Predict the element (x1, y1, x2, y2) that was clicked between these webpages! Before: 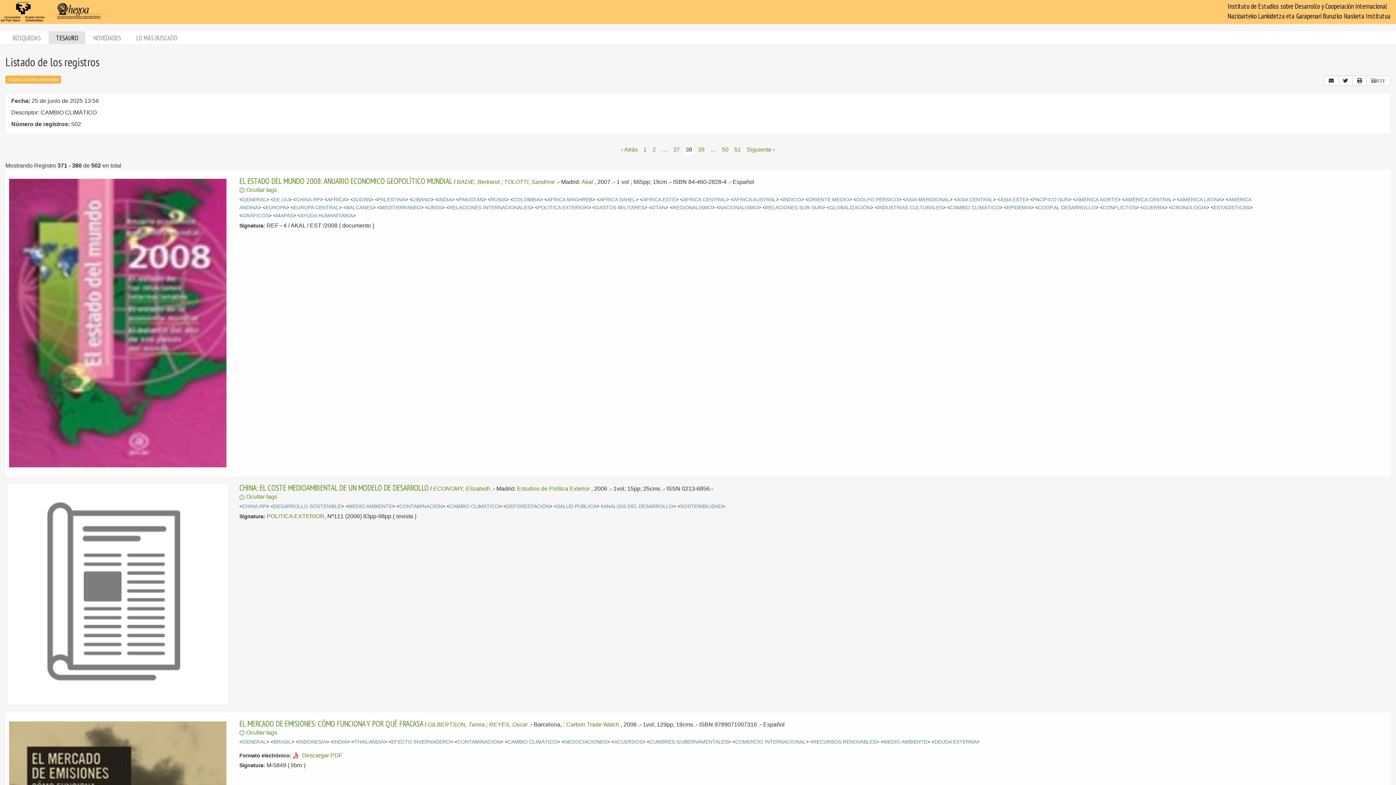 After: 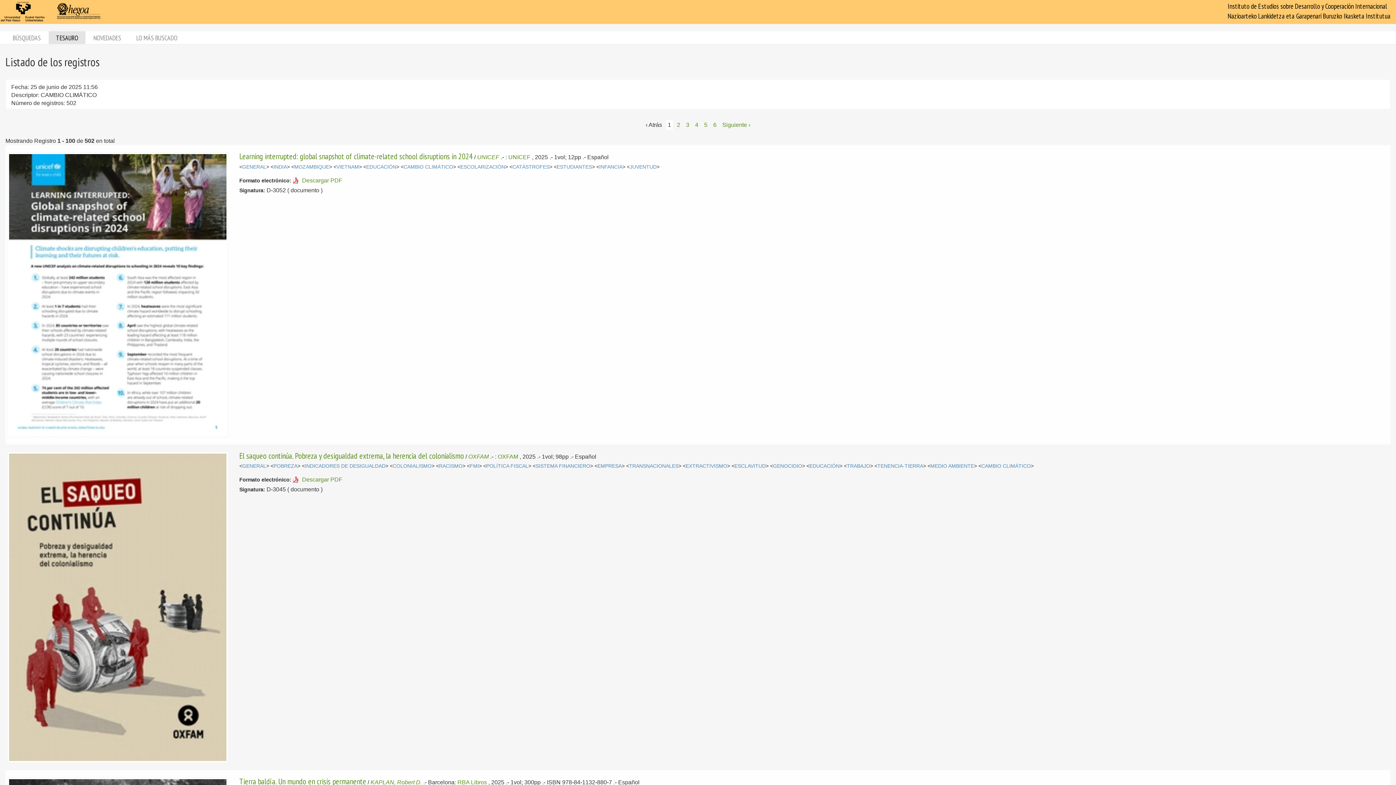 Action: bbox: (1352, 75, 1367, 85)